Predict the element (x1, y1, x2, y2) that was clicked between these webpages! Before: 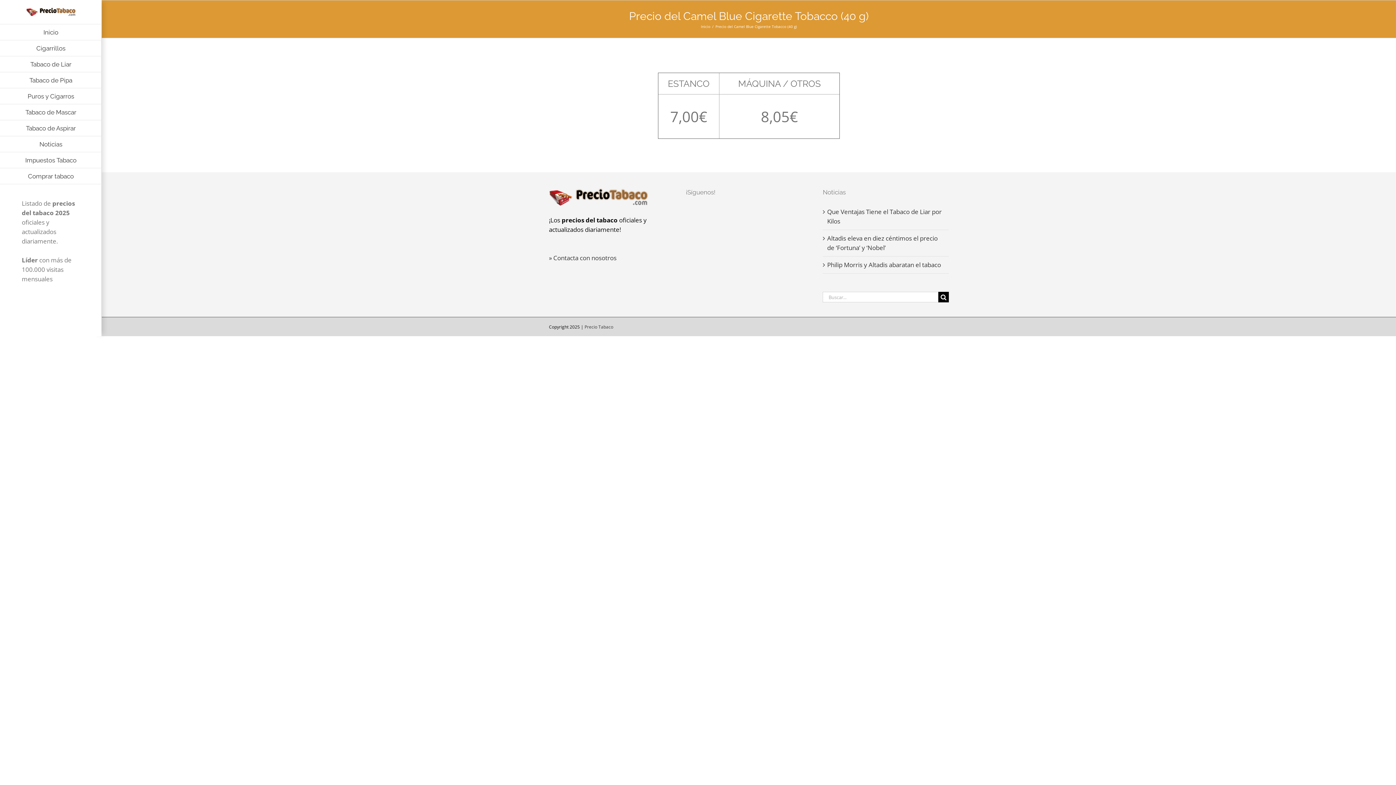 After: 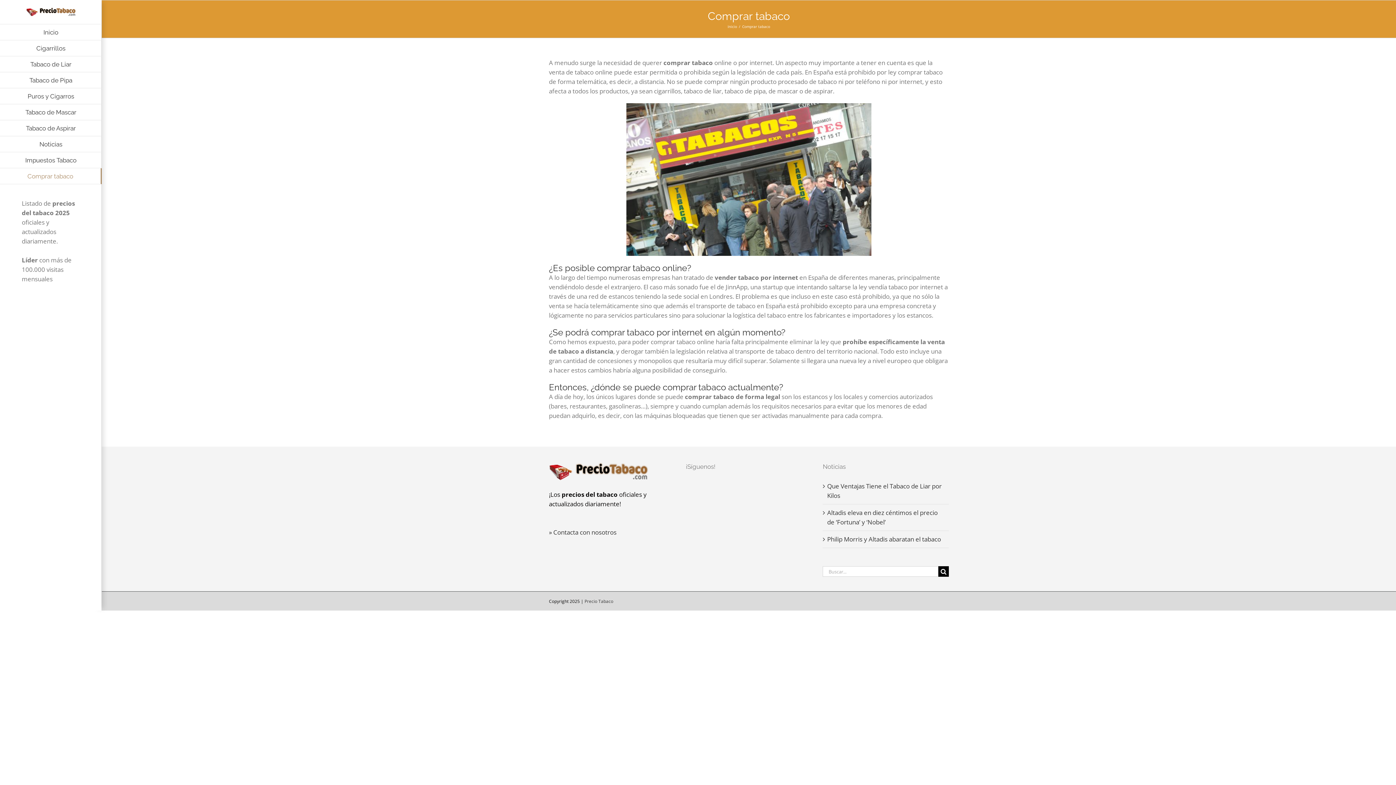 Action: label: Comprar tabaco bbox: (0, 168, 101, 184)